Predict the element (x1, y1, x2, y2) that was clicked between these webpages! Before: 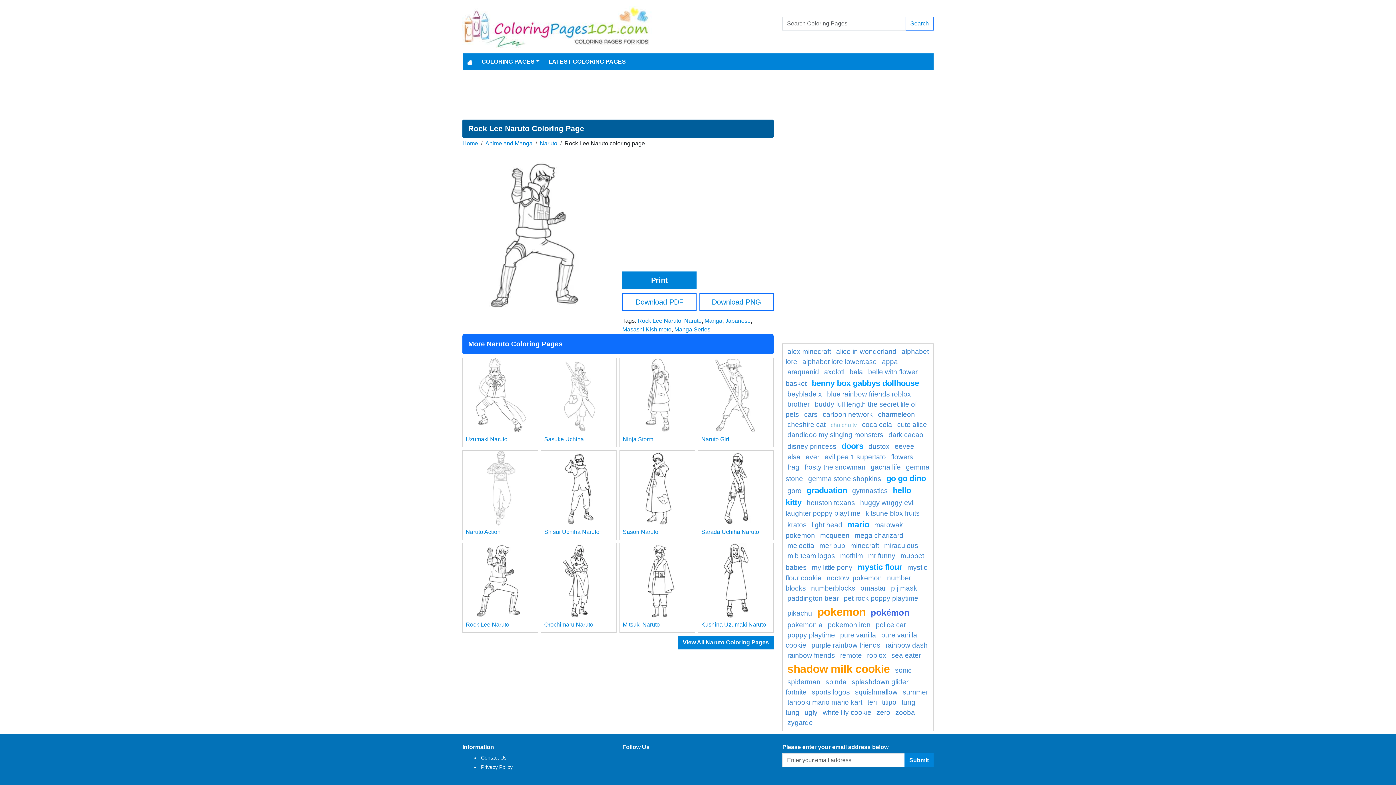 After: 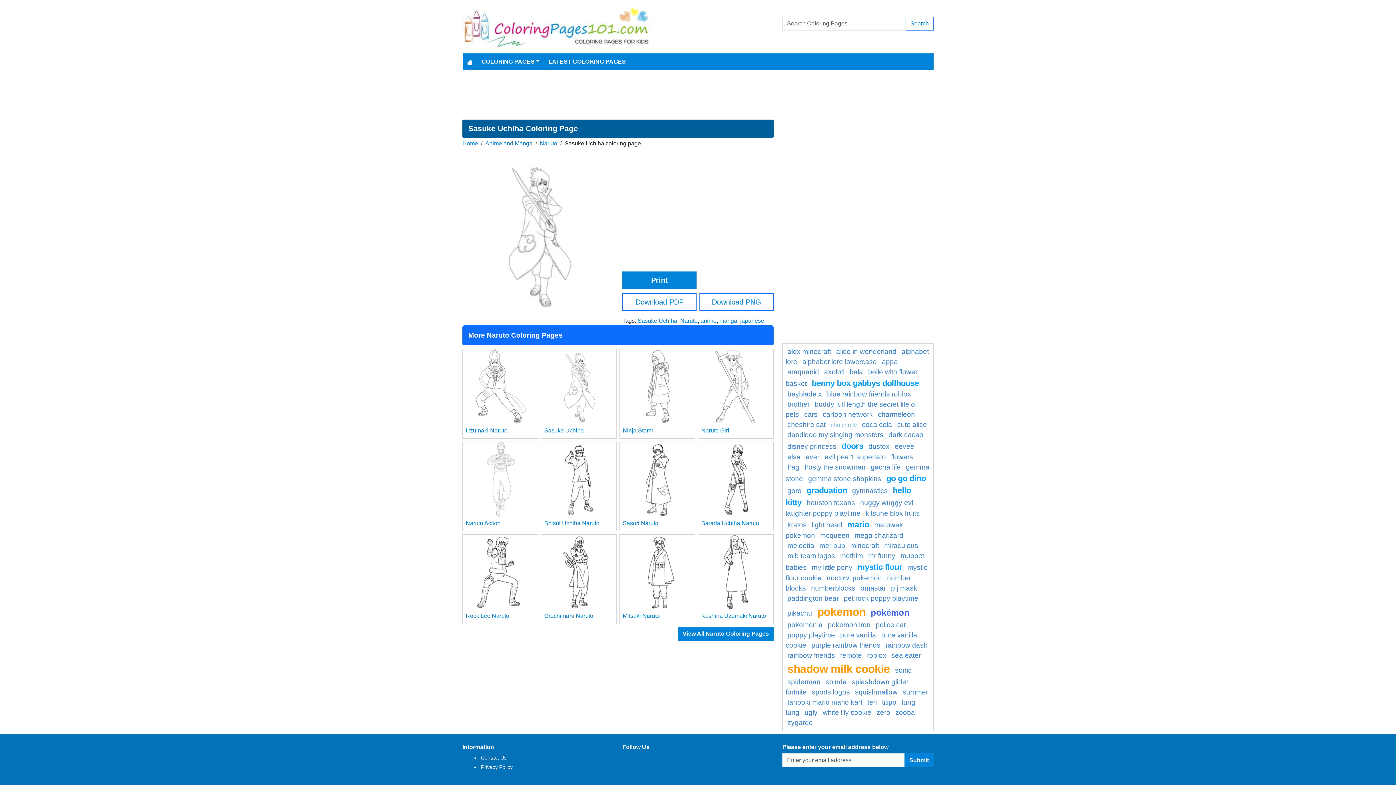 Action: label: Sasuke Uchiha bbox: (544, 436, 584, 442)